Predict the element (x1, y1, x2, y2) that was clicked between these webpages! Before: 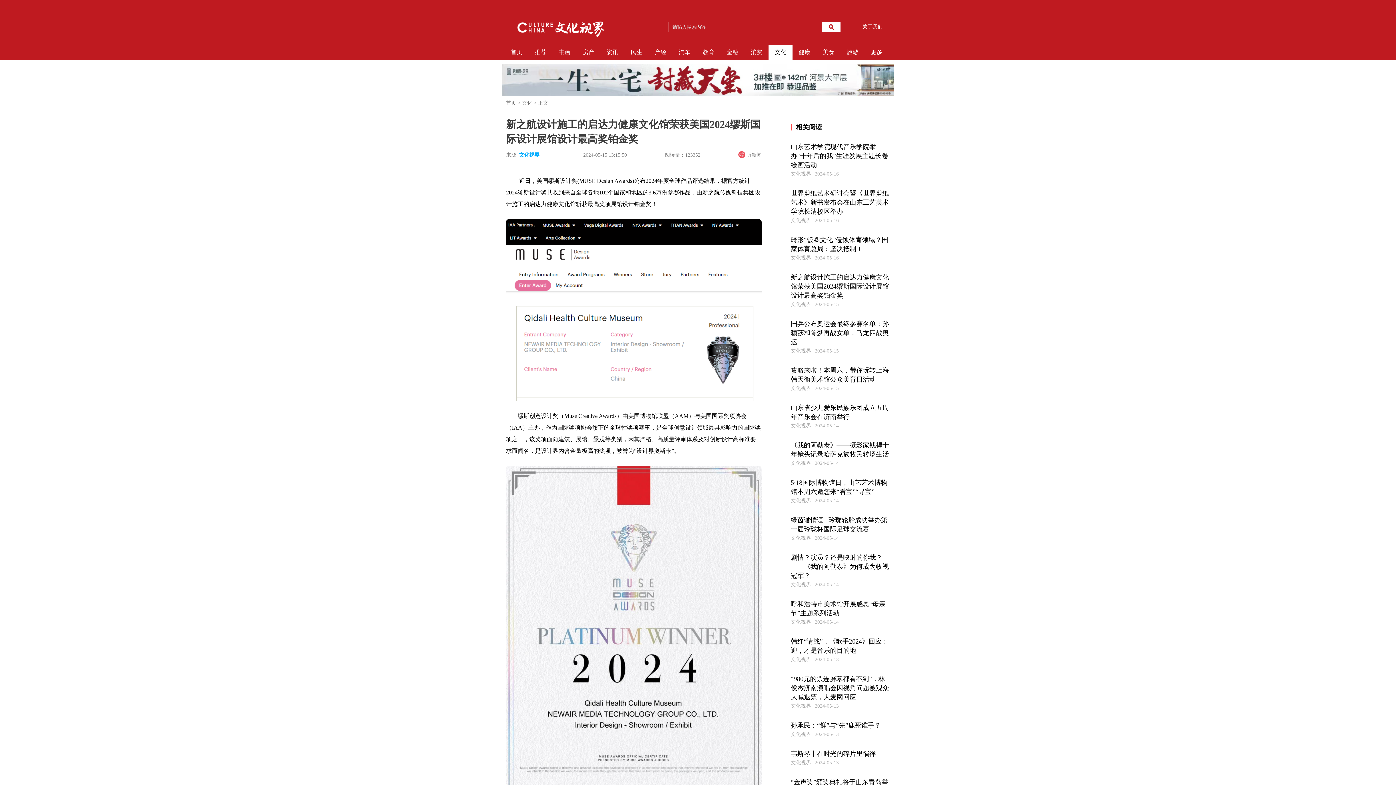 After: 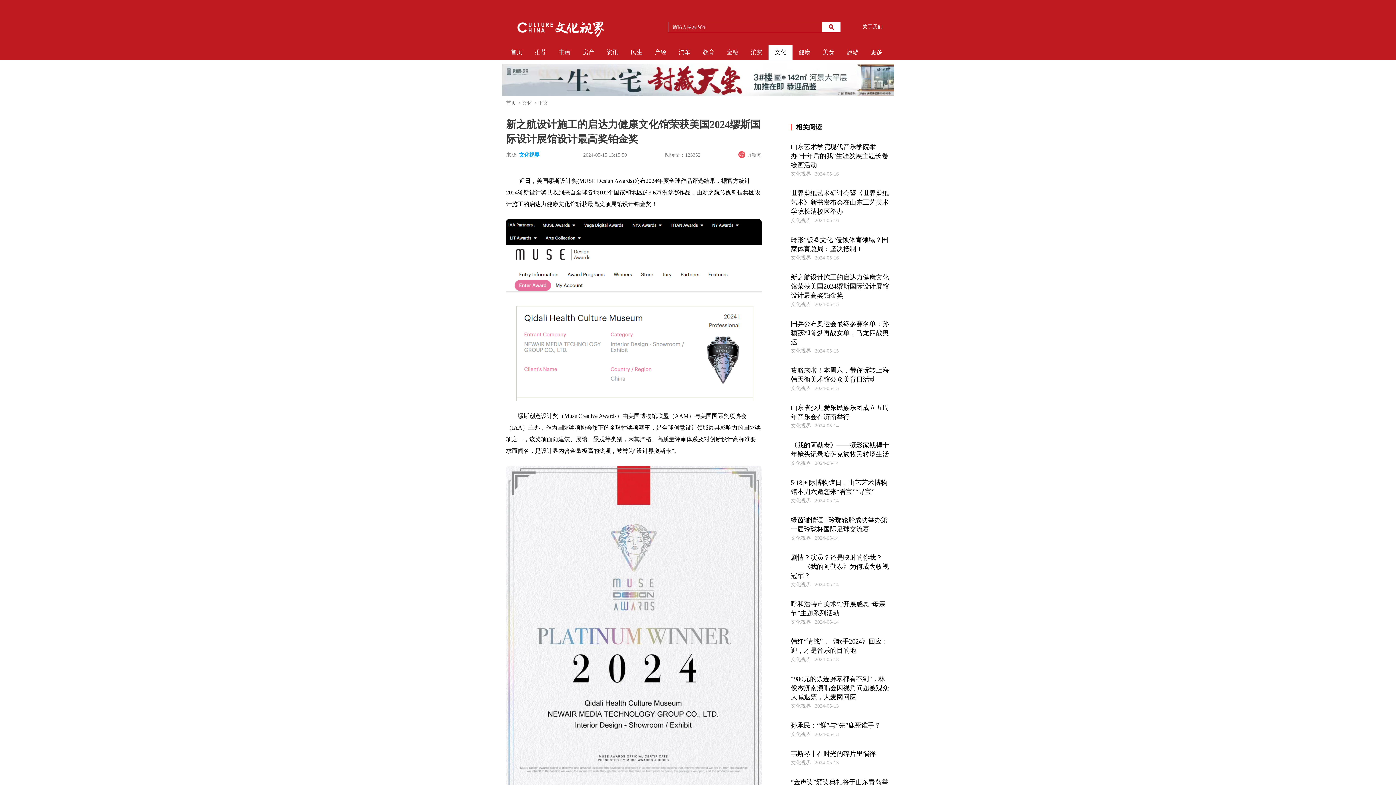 Action: bbox: (501, 63, 894, 96)